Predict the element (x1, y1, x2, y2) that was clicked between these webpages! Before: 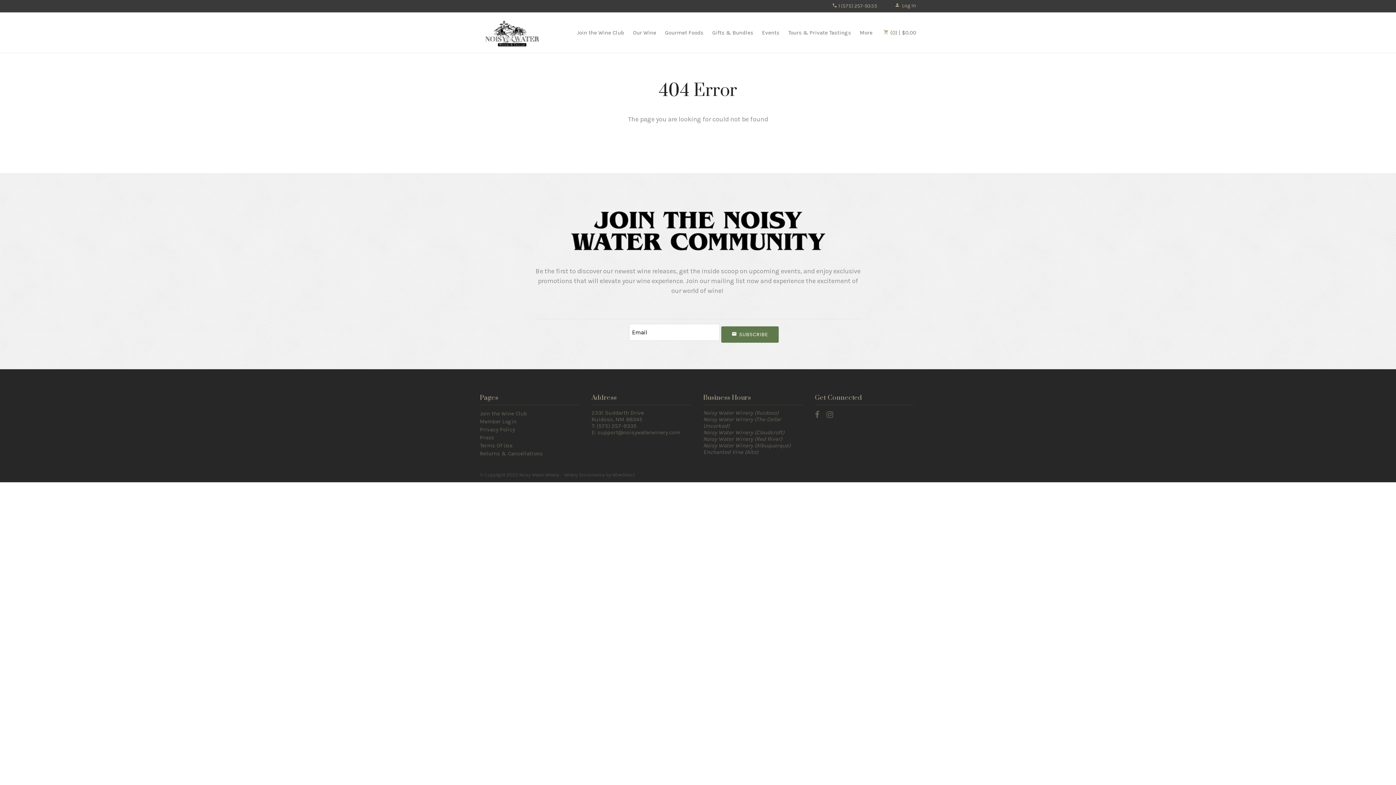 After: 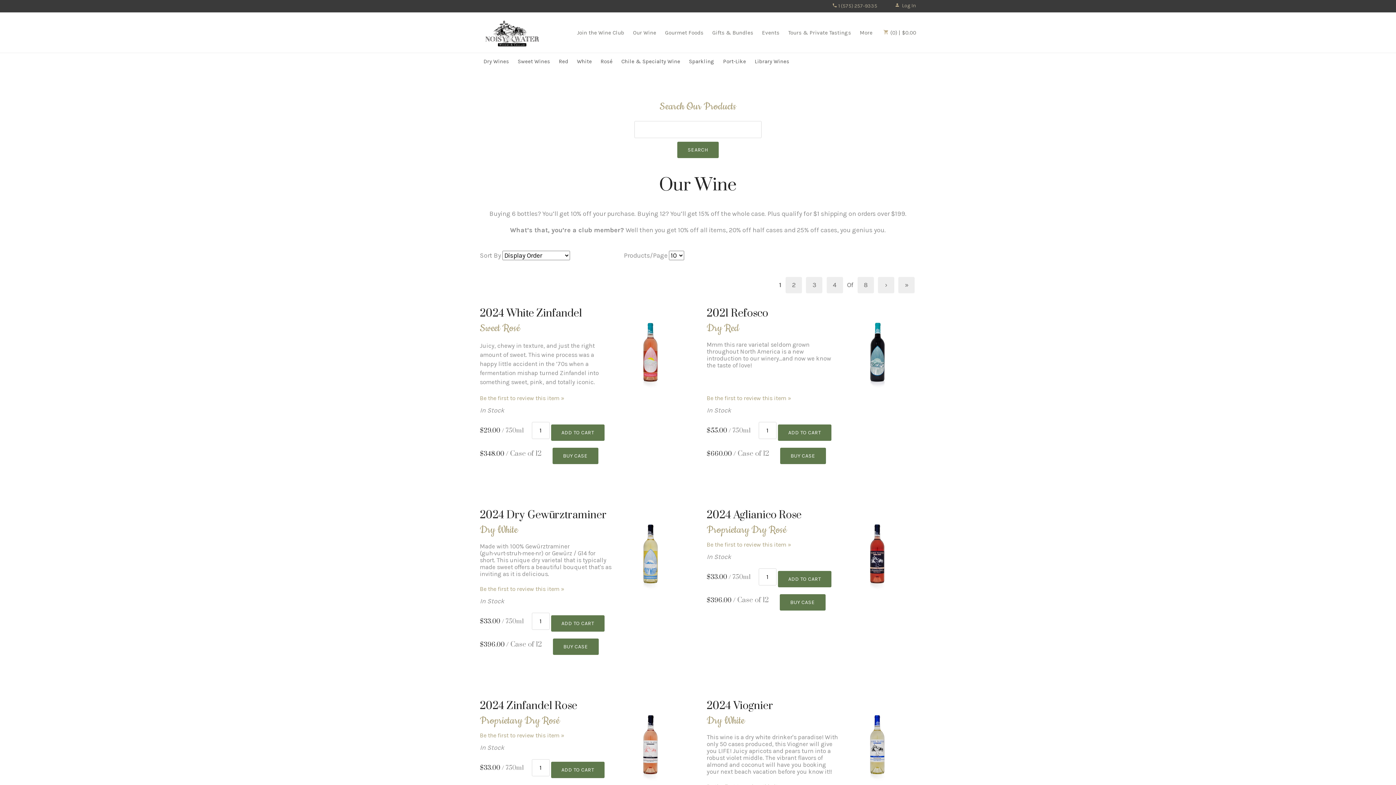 Action: bbox: (633, 12, 656, 52) label: Our Wine